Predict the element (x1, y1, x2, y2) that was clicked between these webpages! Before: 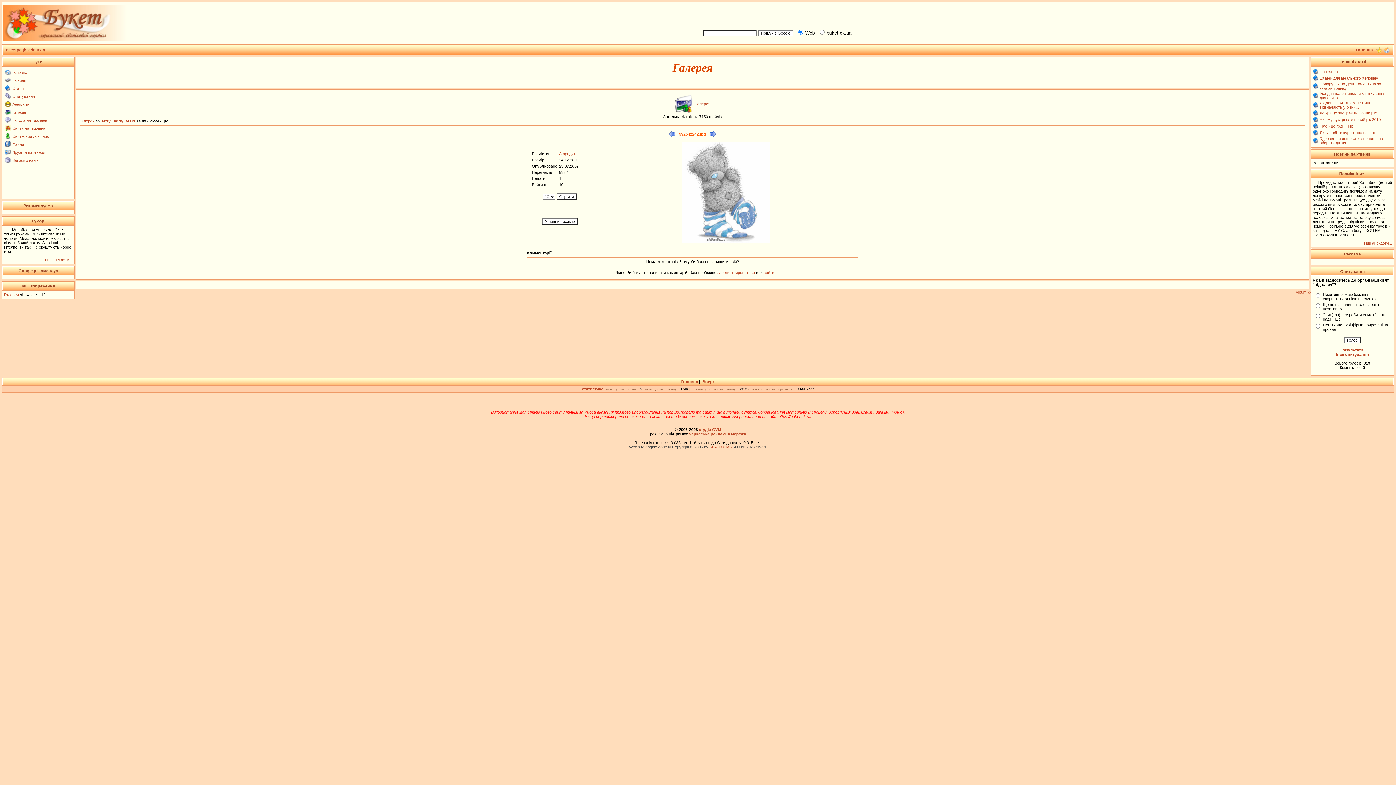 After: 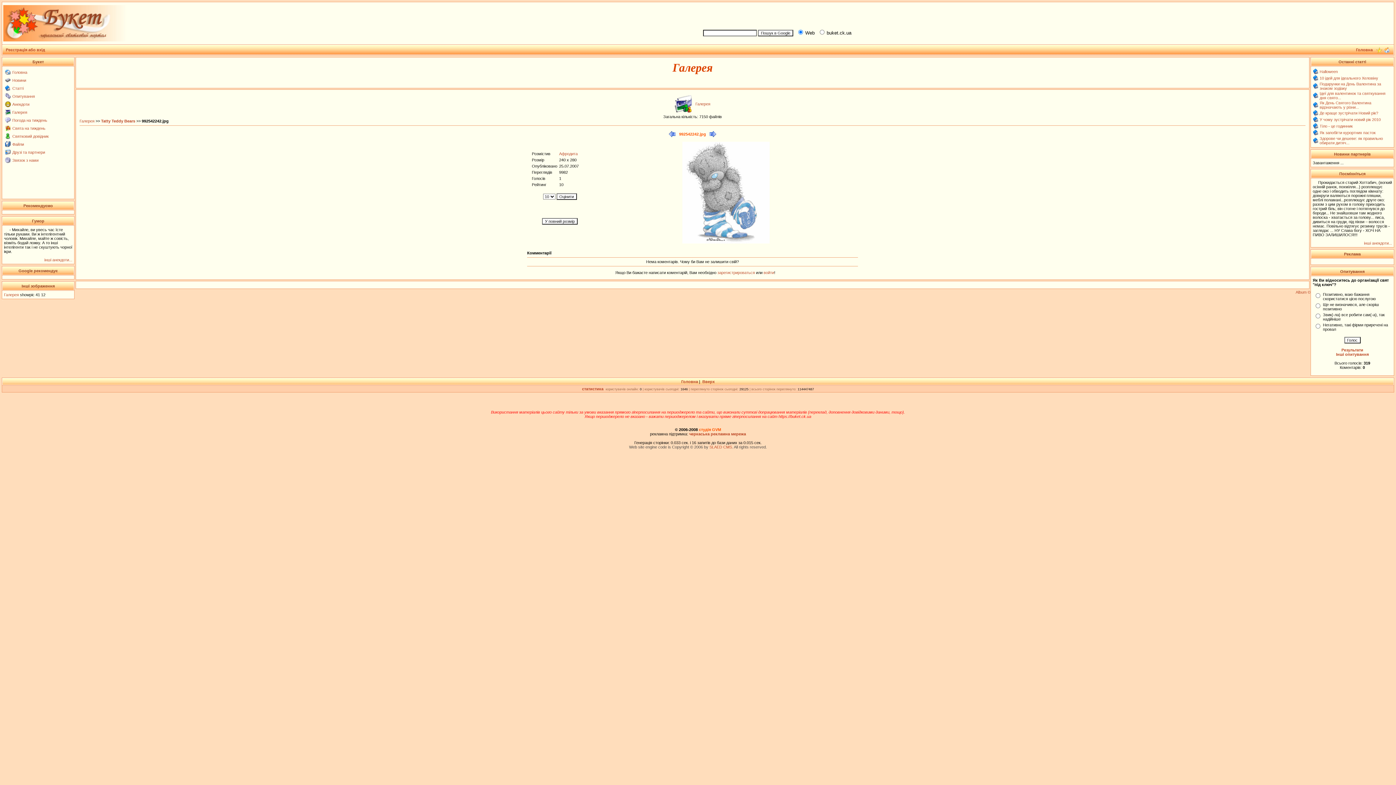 Action: label: студія GVM bbox: (699, 427, 721, 432)